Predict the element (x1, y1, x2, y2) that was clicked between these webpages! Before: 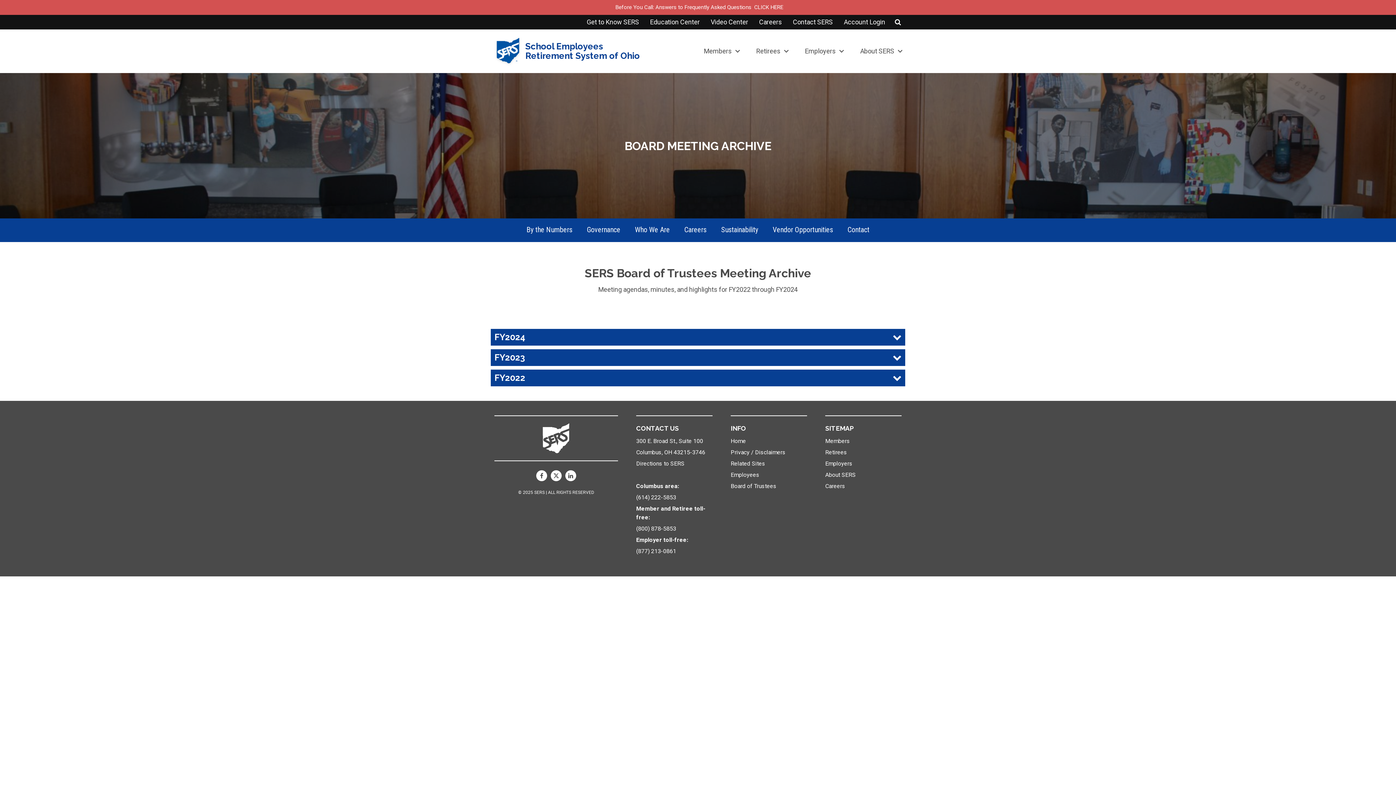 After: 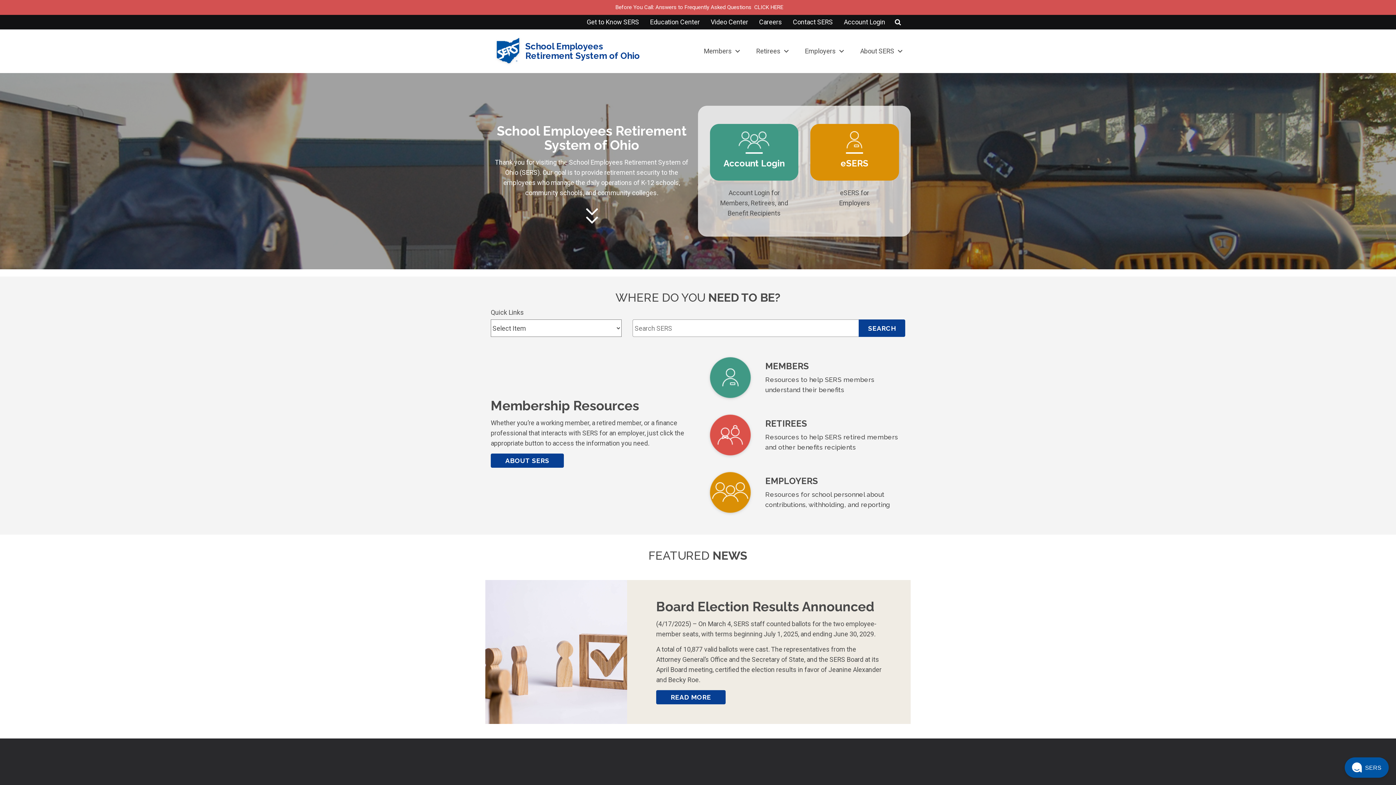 Action: bbox: (730, 437, 746, 444) label: Home